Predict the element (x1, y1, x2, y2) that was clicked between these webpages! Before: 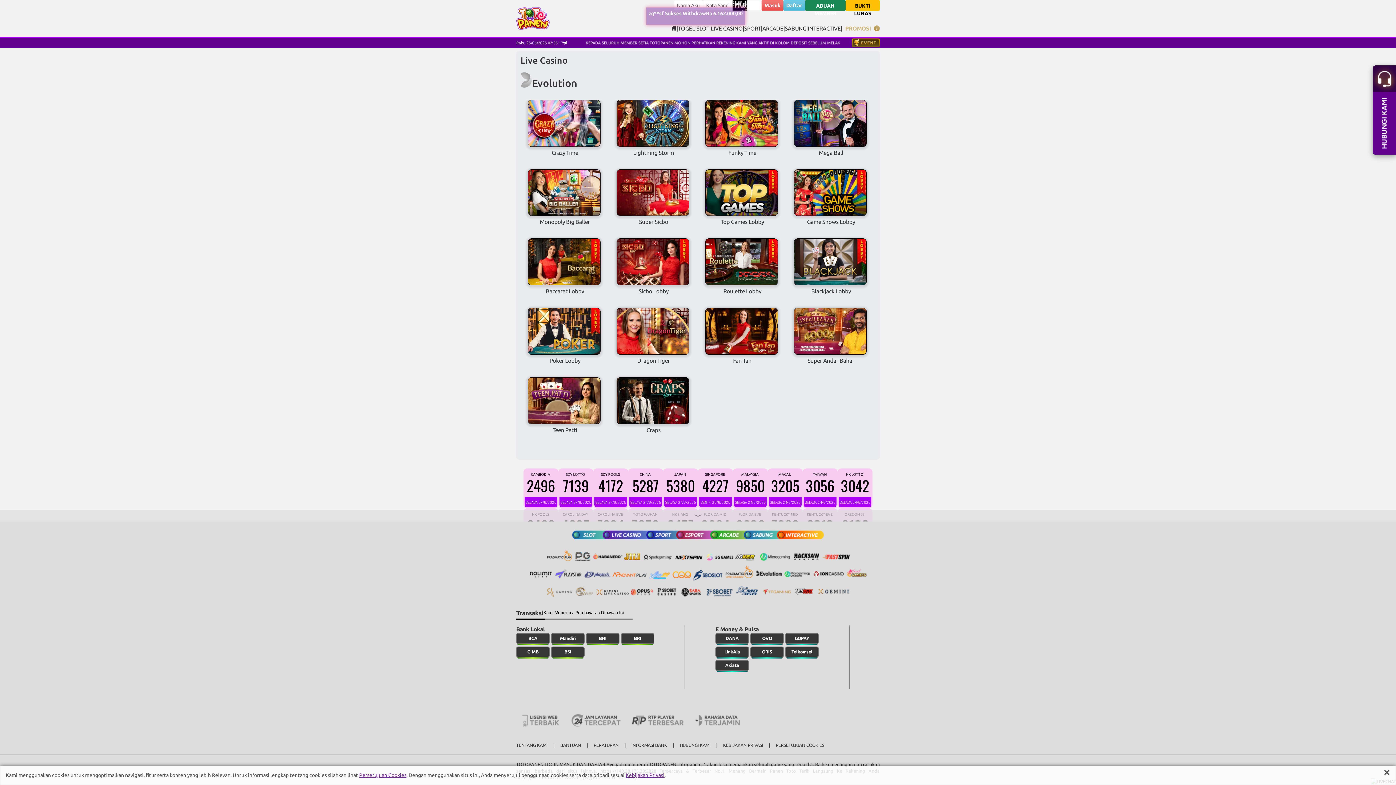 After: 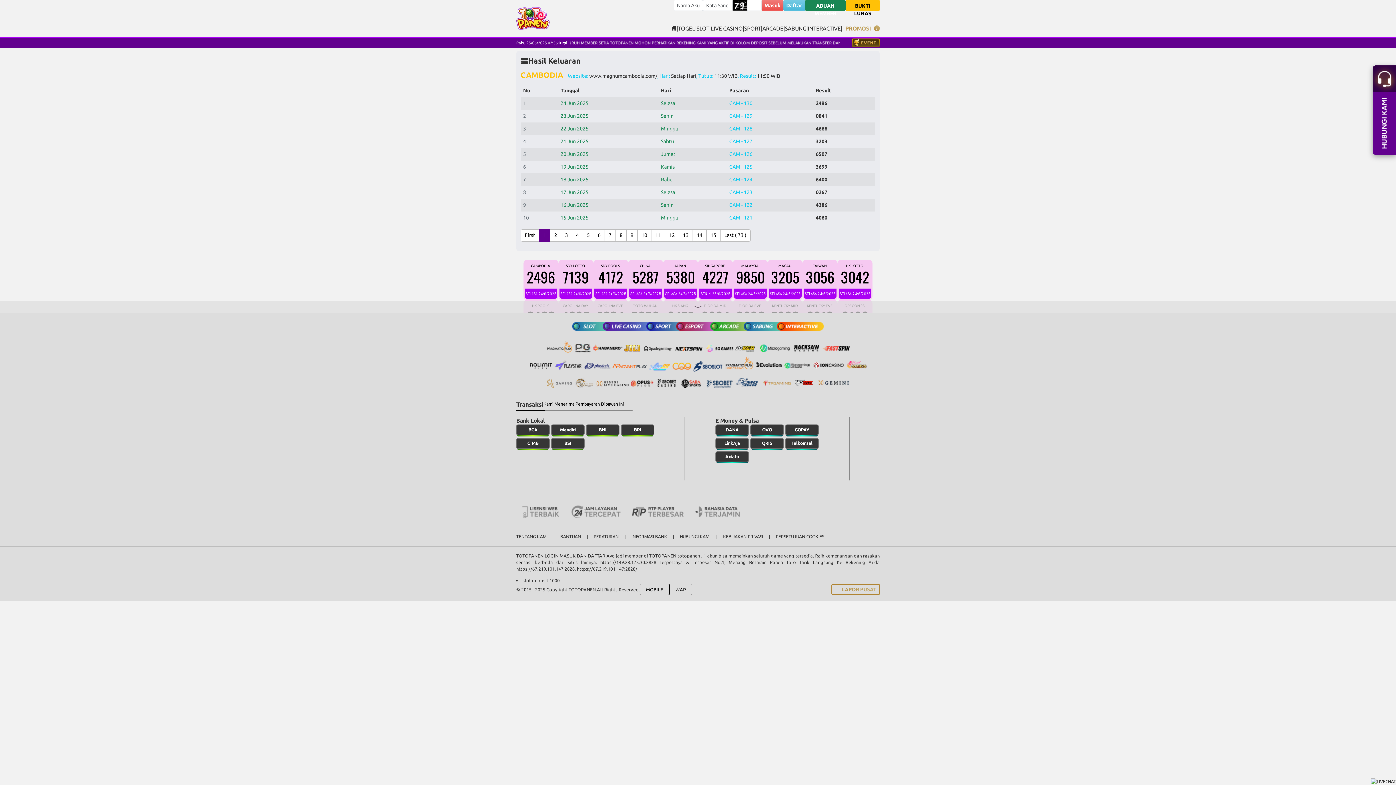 Action: bbox: (523, 468, 558, 508) label: CAMBODIA 
2496
SELASA 24/6/2025